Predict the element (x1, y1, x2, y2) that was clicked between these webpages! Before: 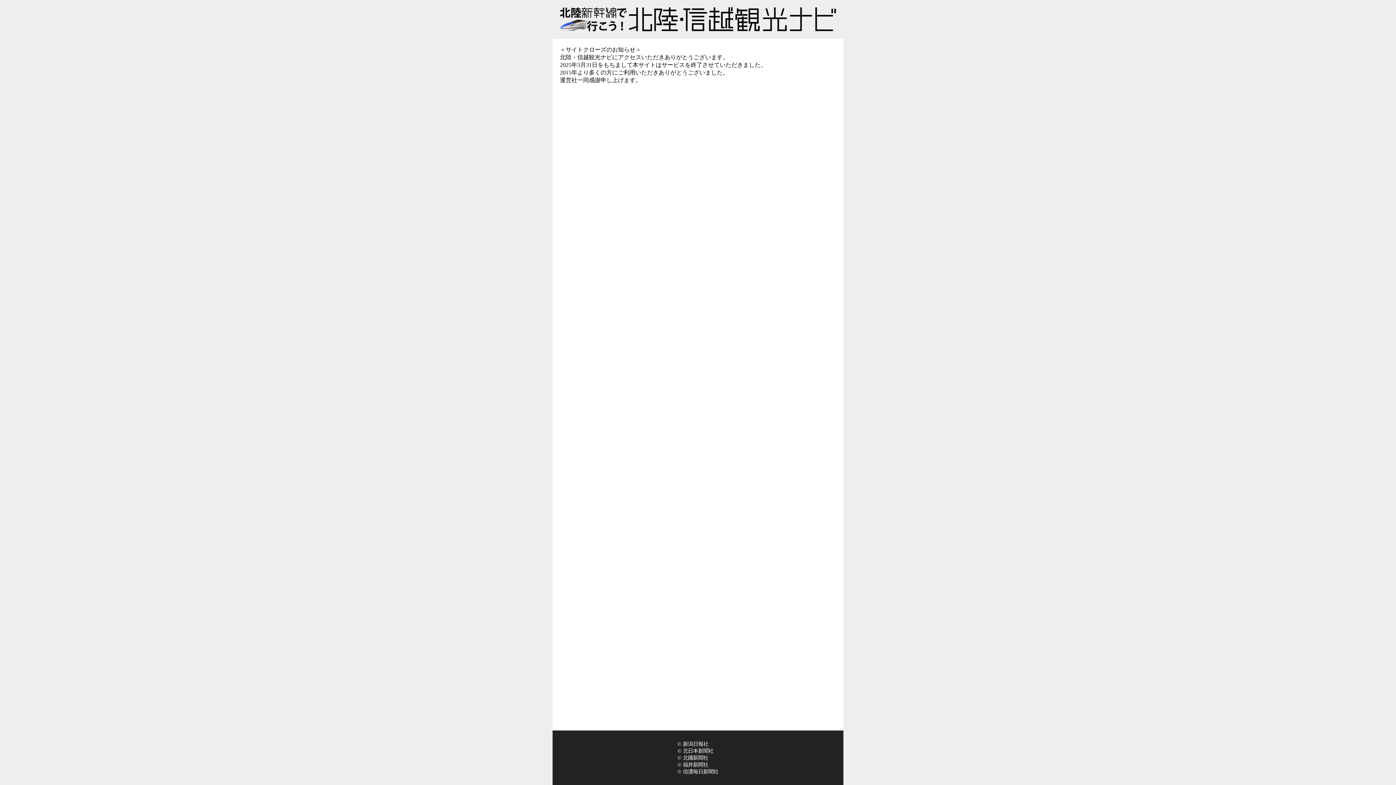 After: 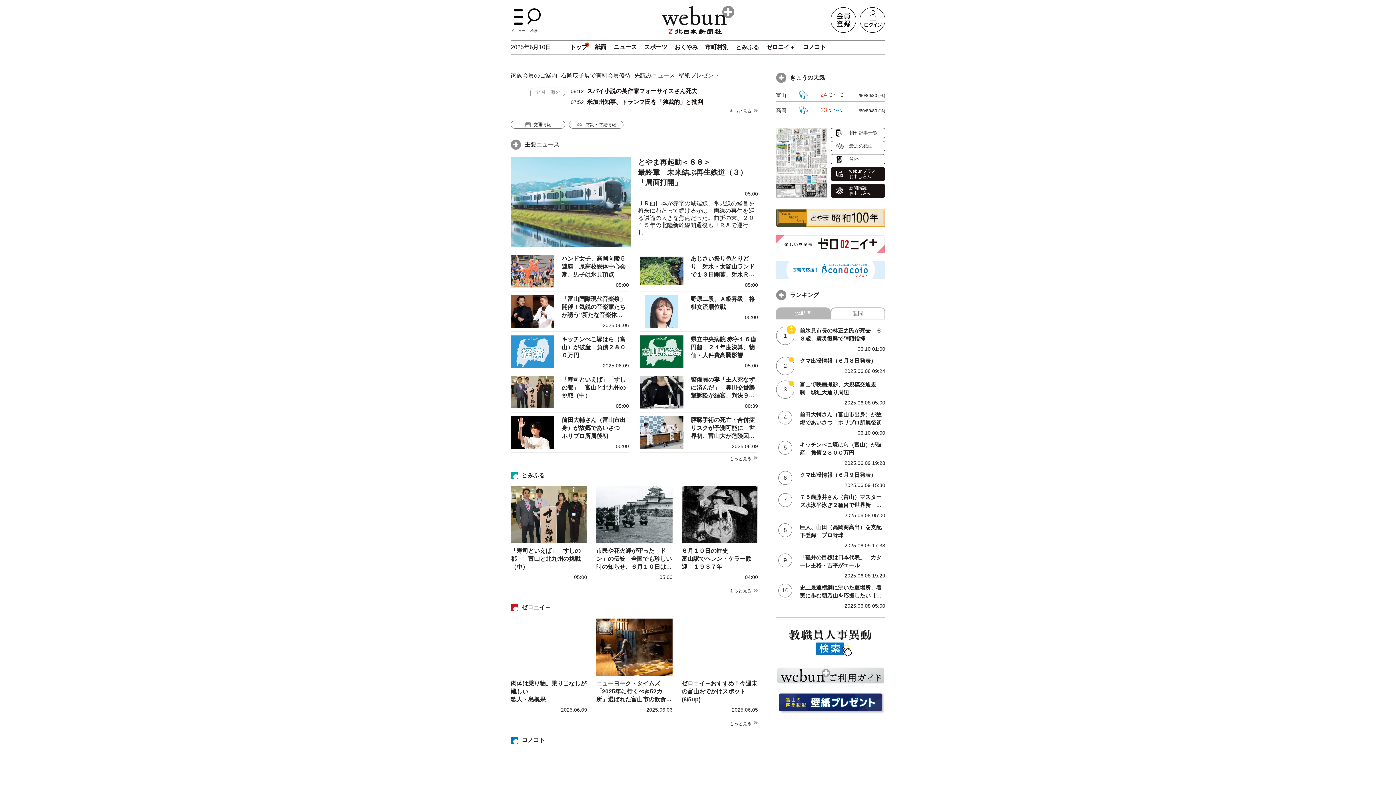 Action: bbox: (677, 748, 713, 754) label: © 北日本新聞社